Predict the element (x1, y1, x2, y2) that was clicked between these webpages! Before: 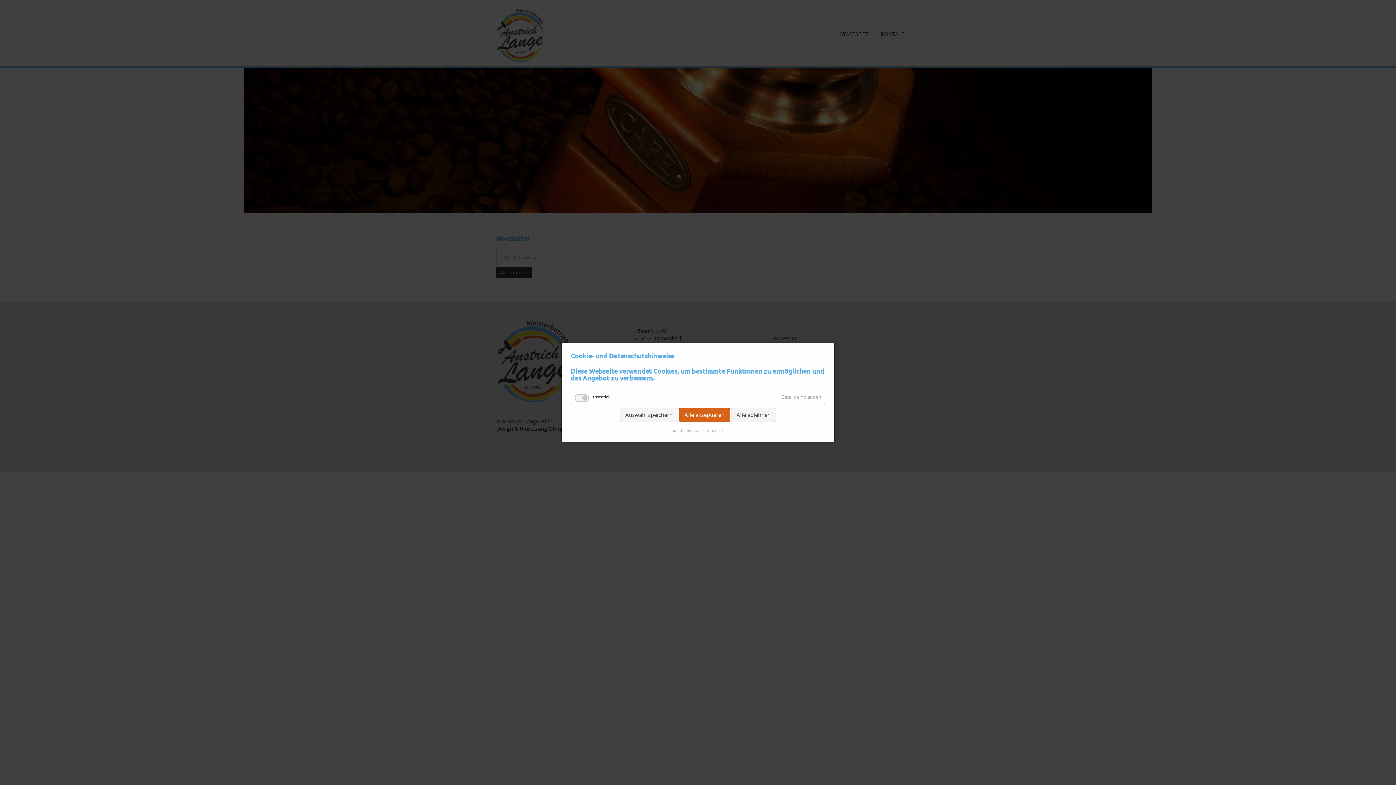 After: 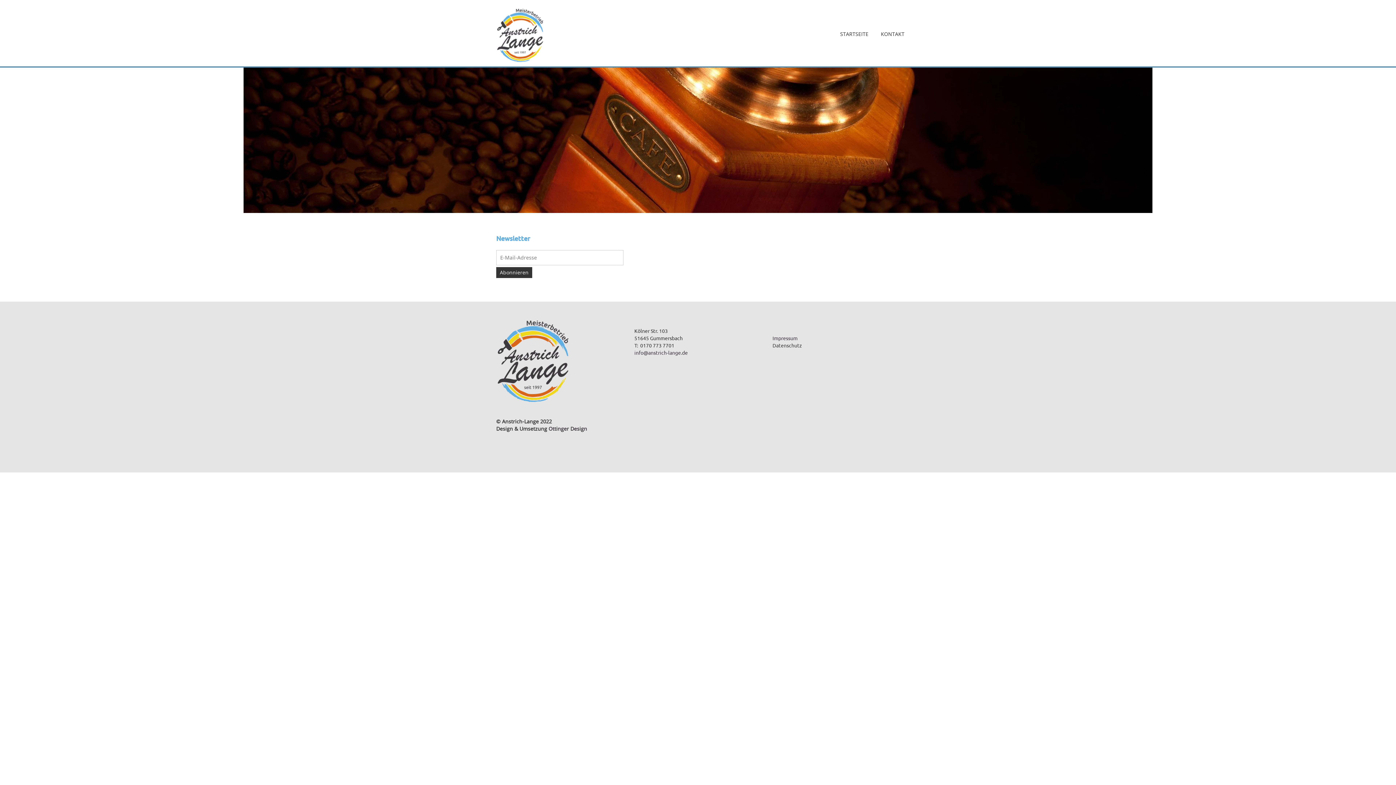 Action: bbox: (620, 408, 678, 422) label: Auswahl speichern